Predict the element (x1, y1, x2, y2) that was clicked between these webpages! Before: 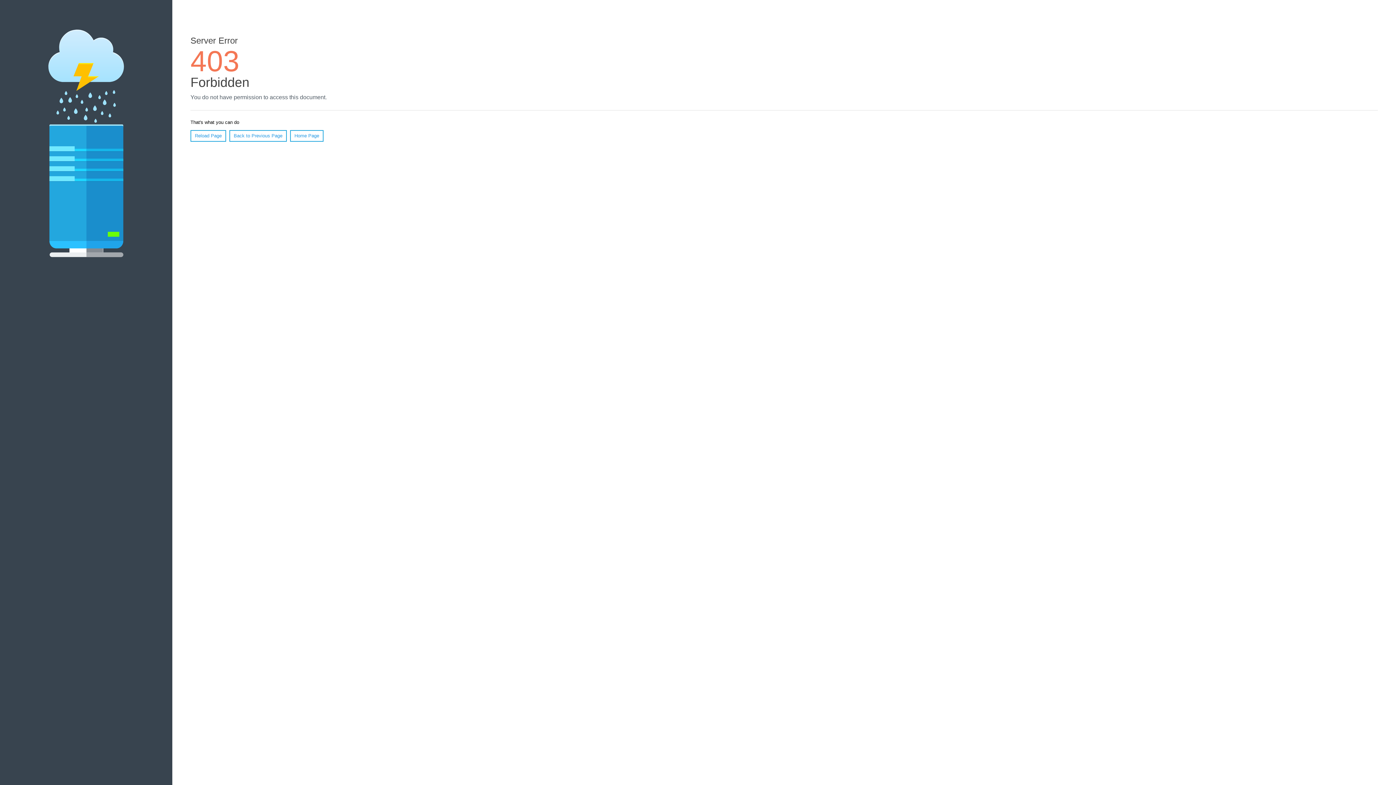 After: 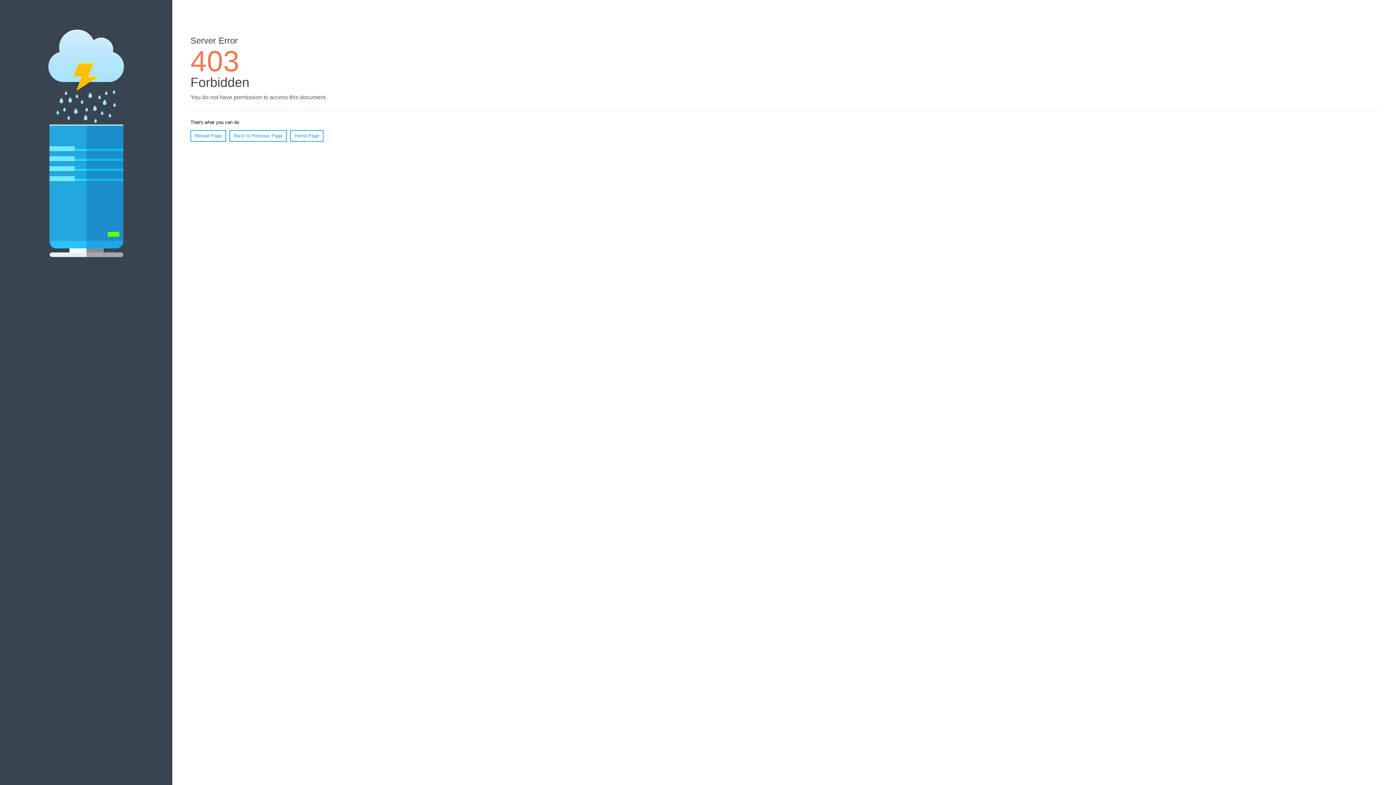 Action: bbox: (190, 130, 226, 141) label: Reload Page